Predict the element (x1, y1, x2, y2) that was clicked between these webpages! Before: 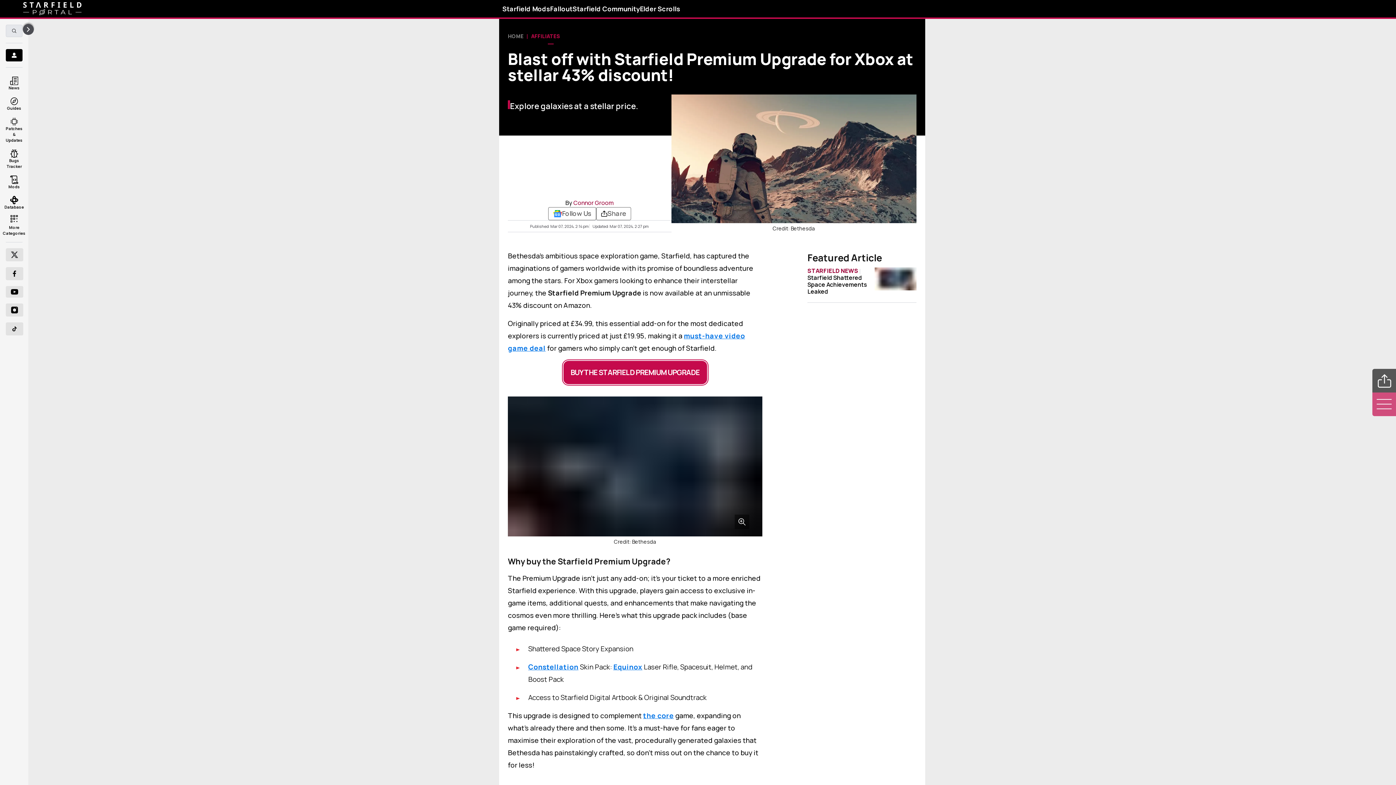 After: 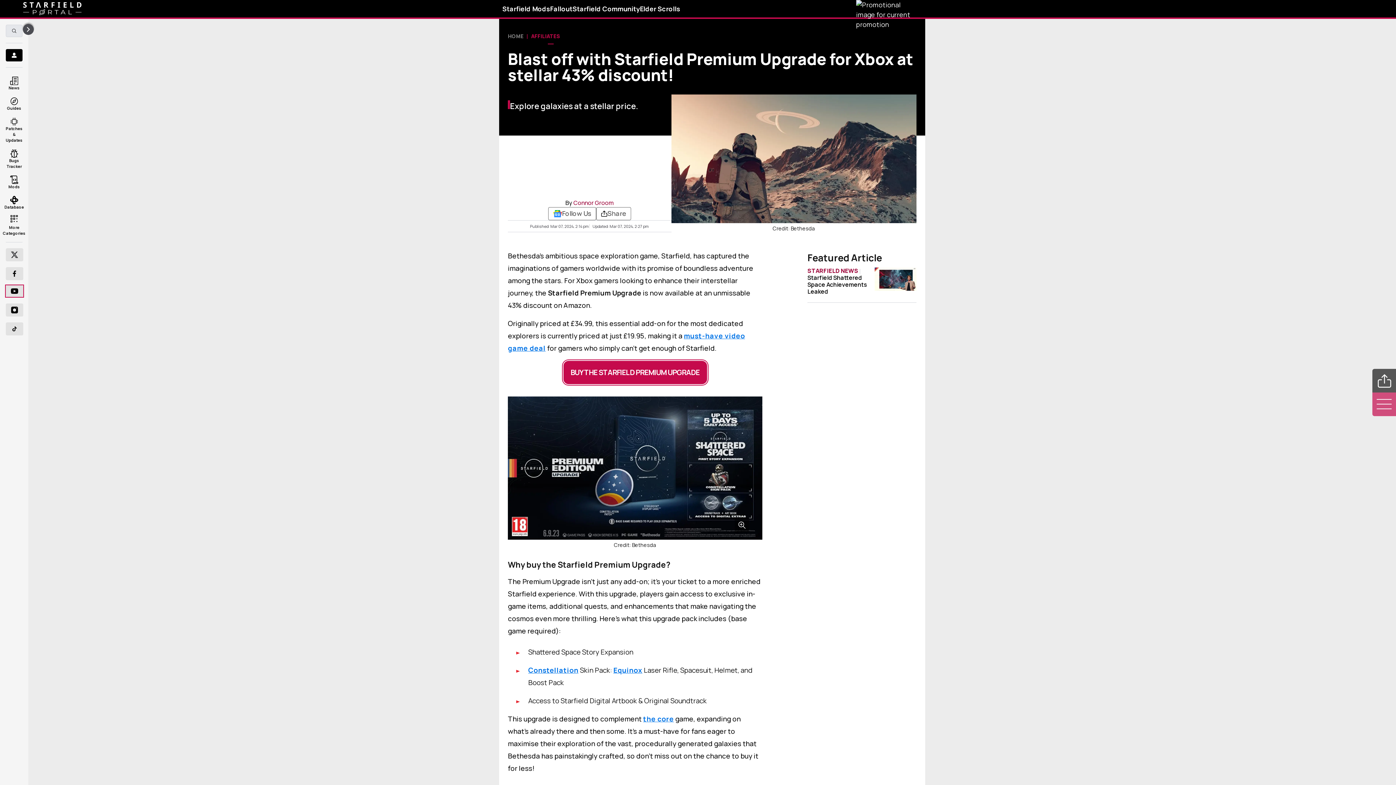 Action: label: Youtube @StarfieldPortal bbox: (5, 286, 23, 297)